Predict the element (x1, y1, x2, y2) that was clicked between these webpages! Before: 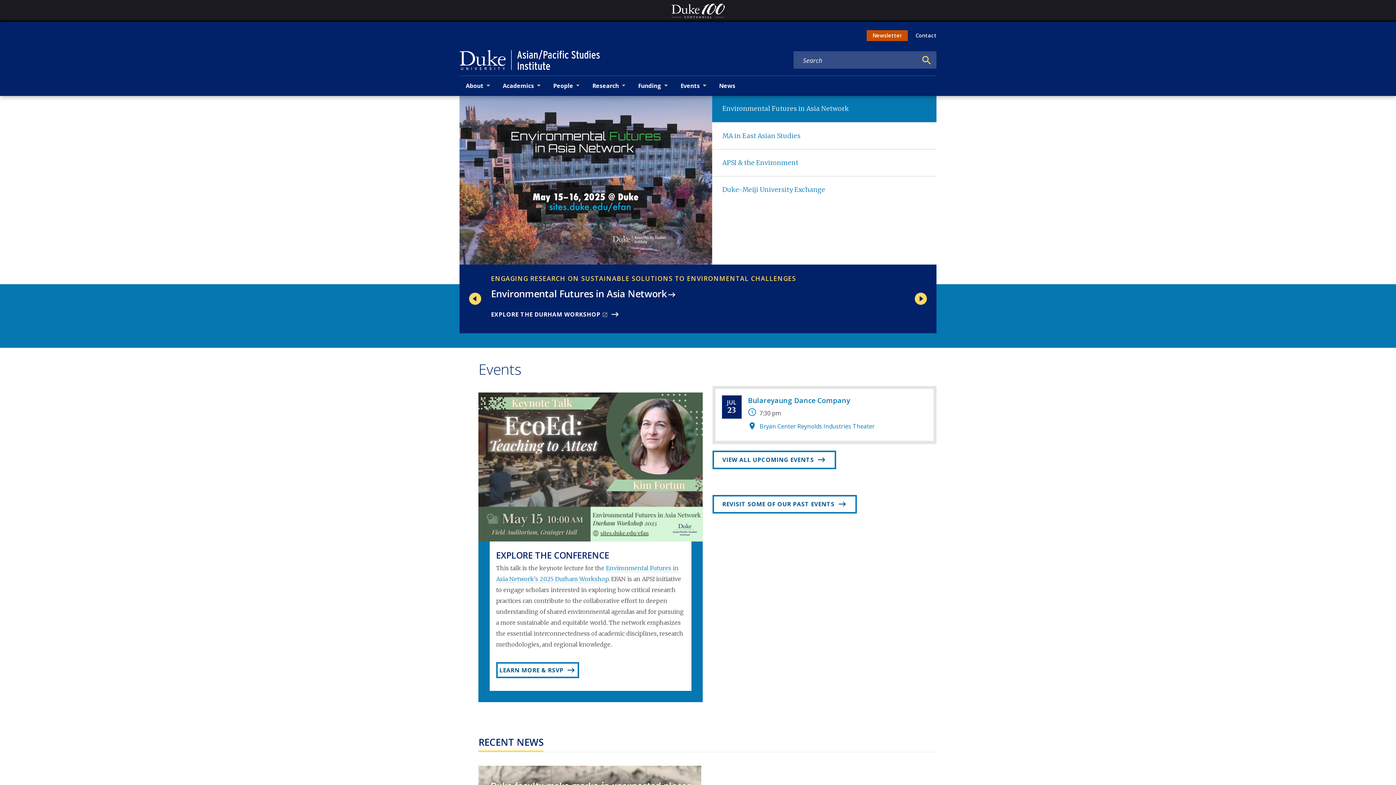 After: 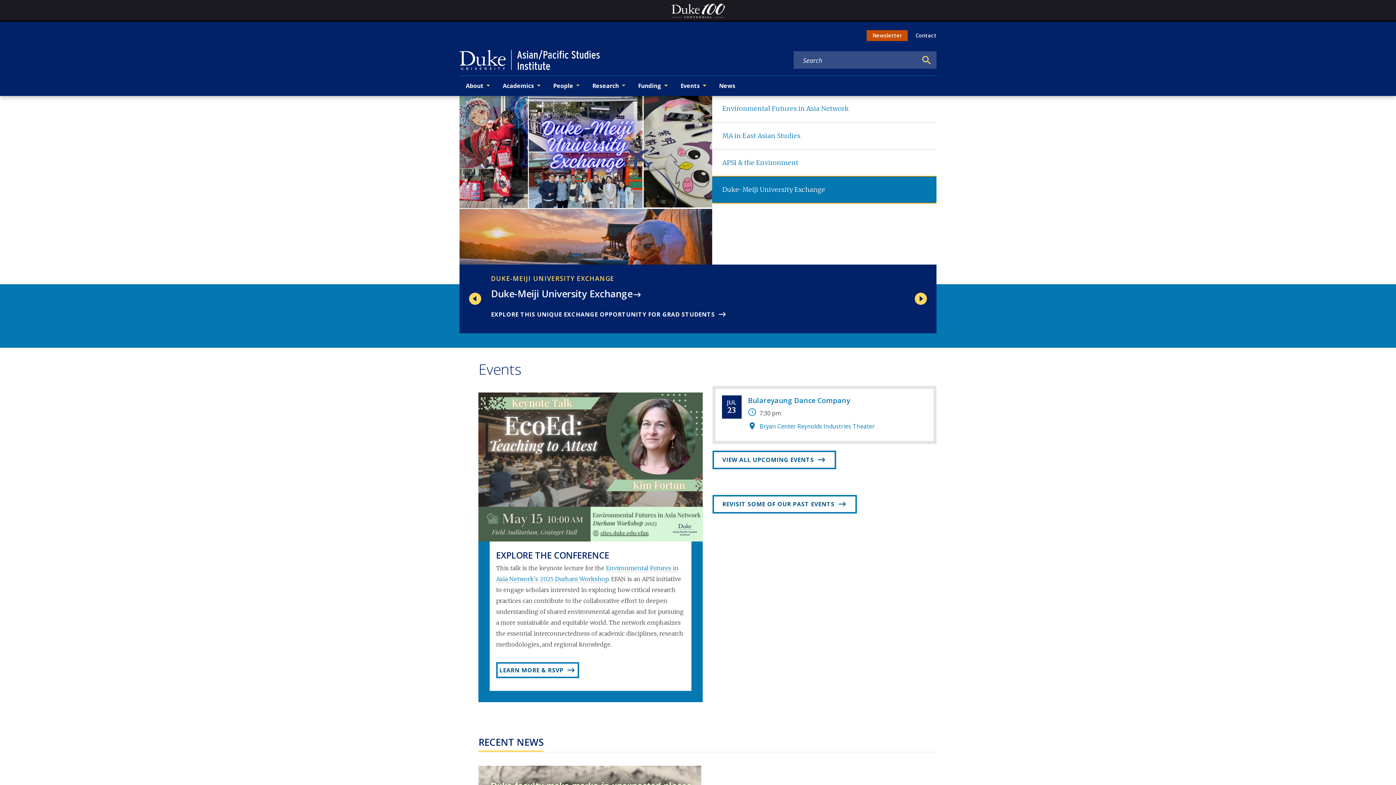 Action: bbox: (712, 176, 936, 203) label: Duke-Meiji University Exchange